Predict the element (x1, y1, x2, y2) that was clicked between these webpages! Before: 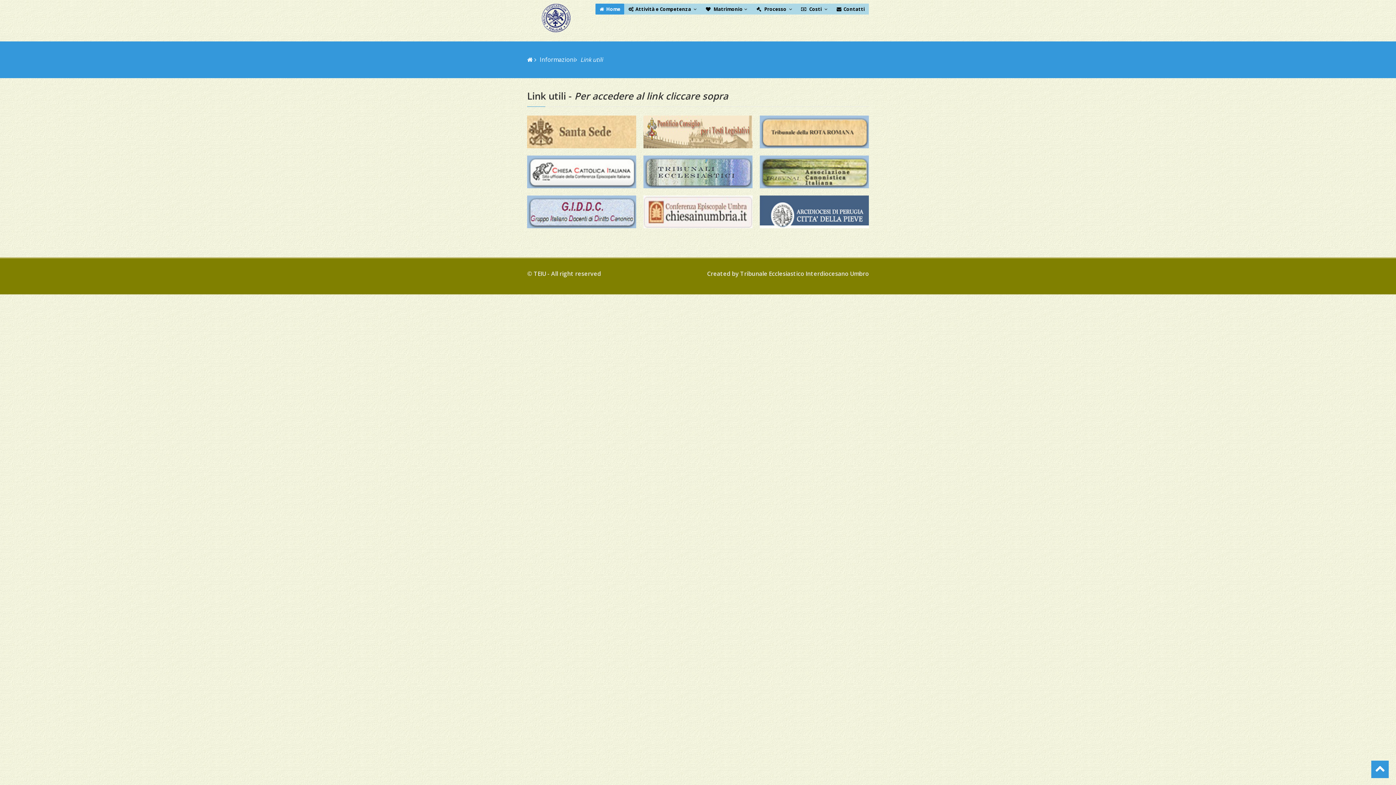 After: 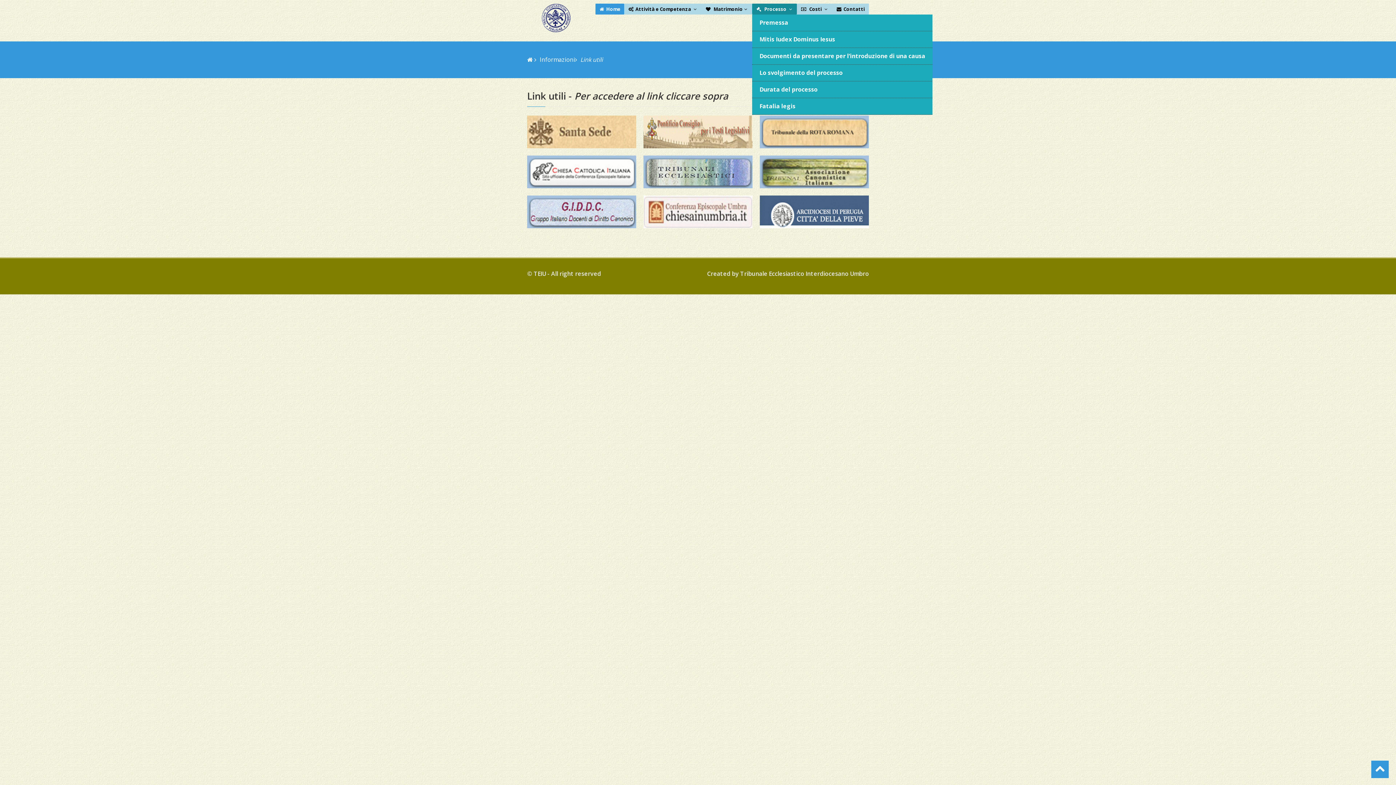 Action: label:  Processo  bbox: (752, 3, 796, 14)